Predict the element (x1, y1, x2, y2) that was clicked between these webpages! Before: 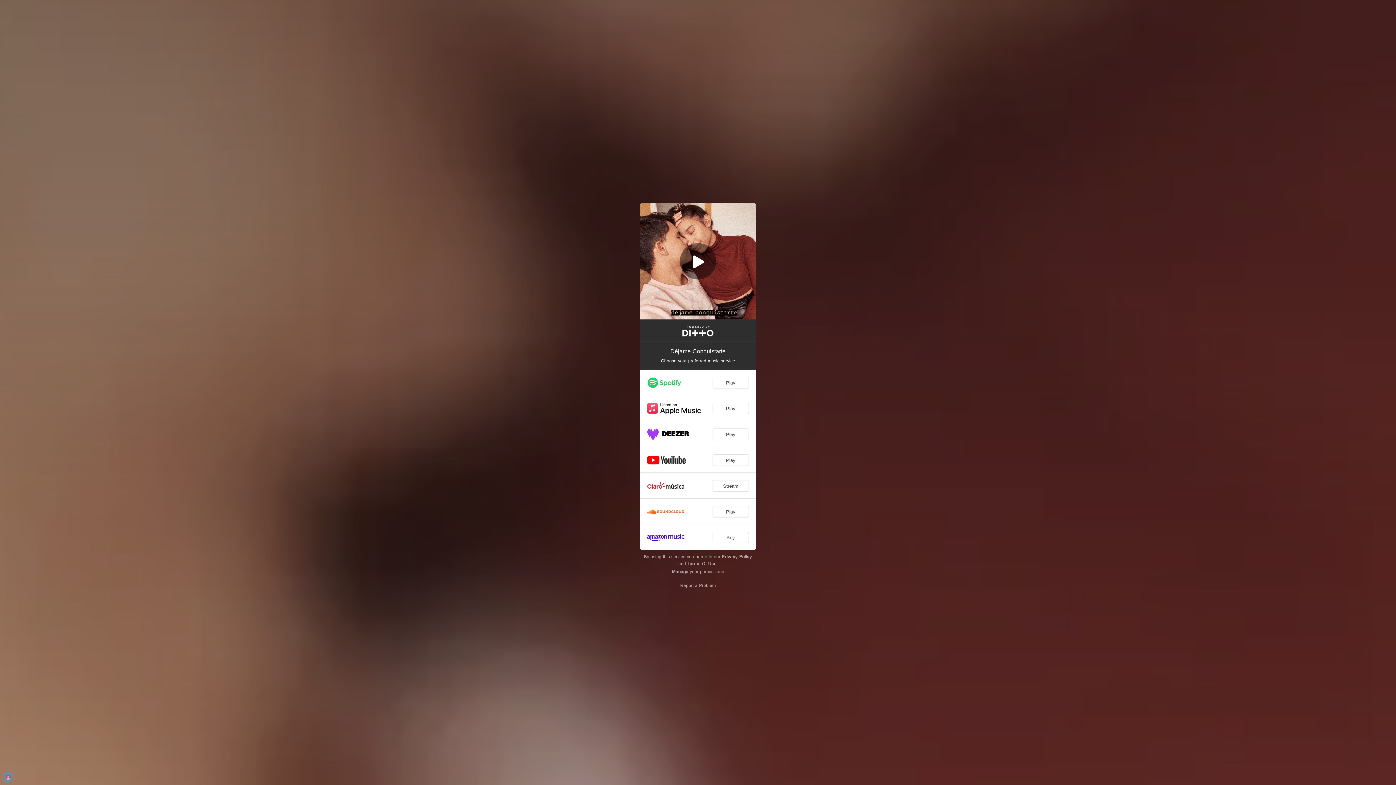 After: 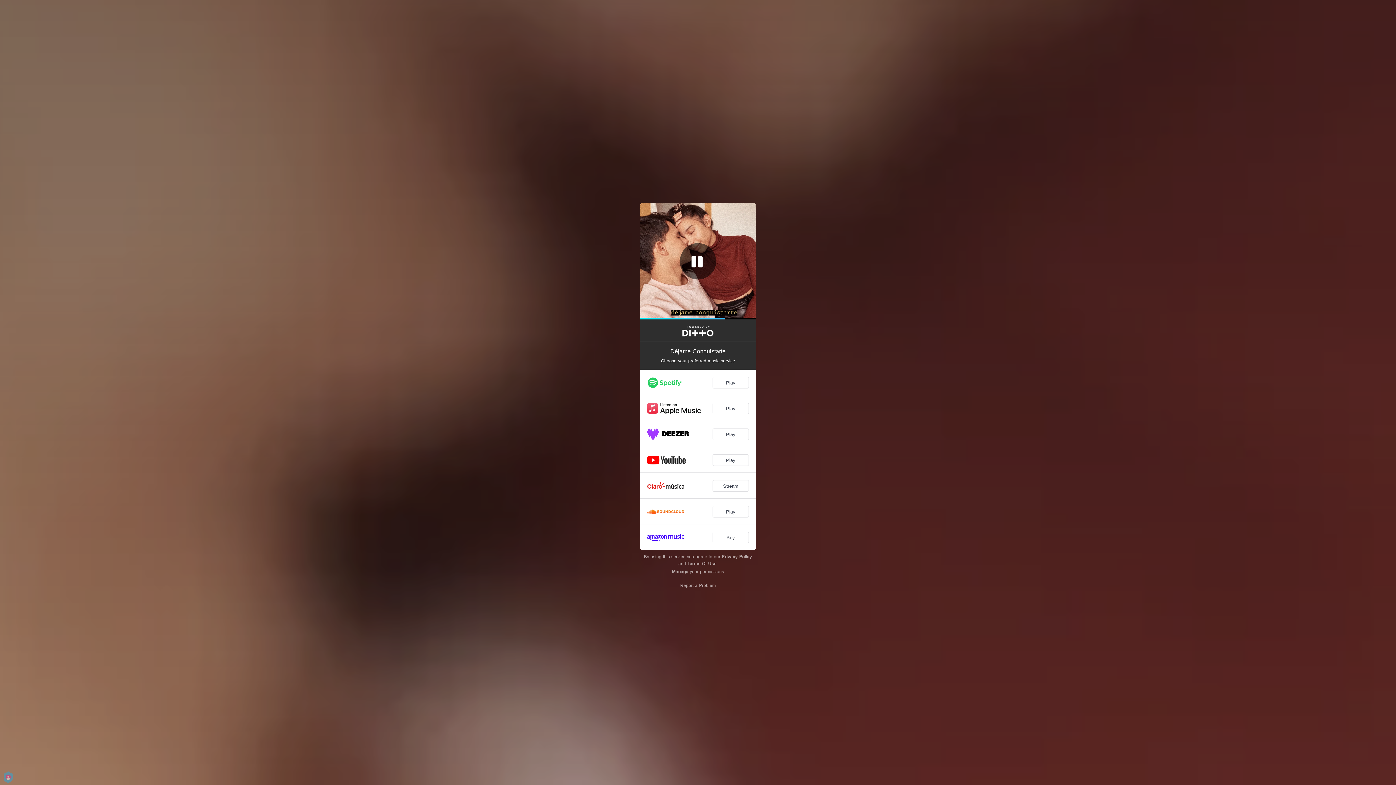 Action: bbox: (680, 243, 716, 279)